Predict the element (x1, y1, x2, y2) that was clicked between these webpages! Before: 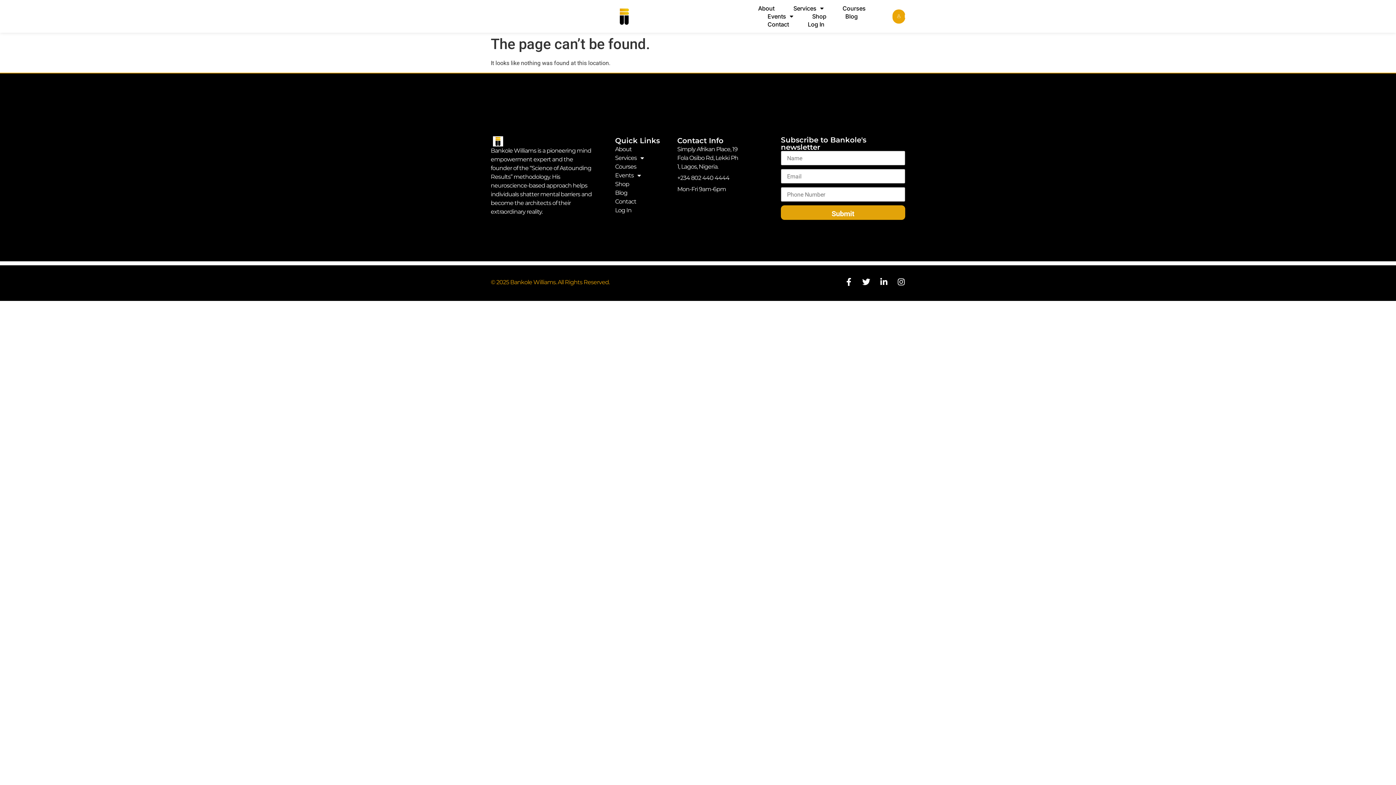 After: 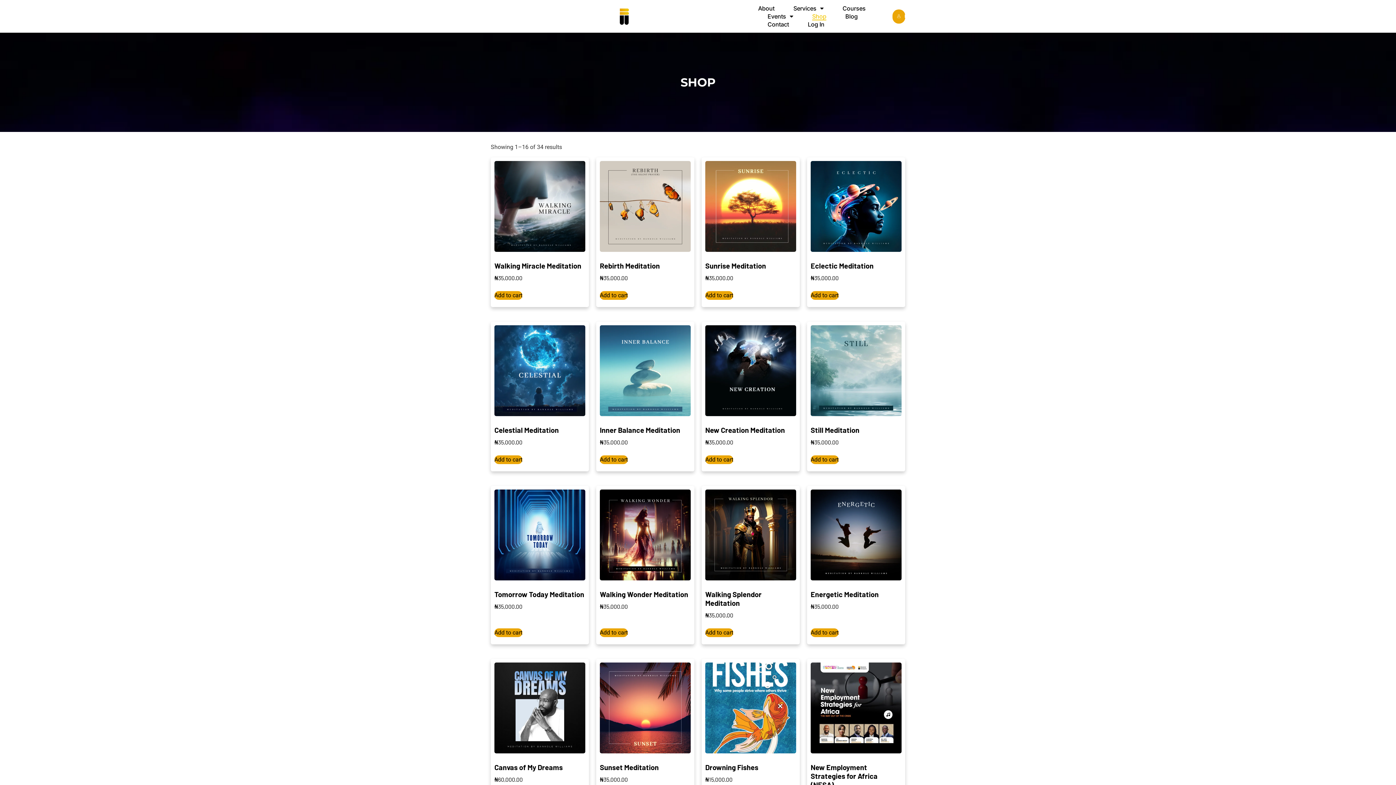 Action: label: Shop bbox: (812, 12, 826, 20)